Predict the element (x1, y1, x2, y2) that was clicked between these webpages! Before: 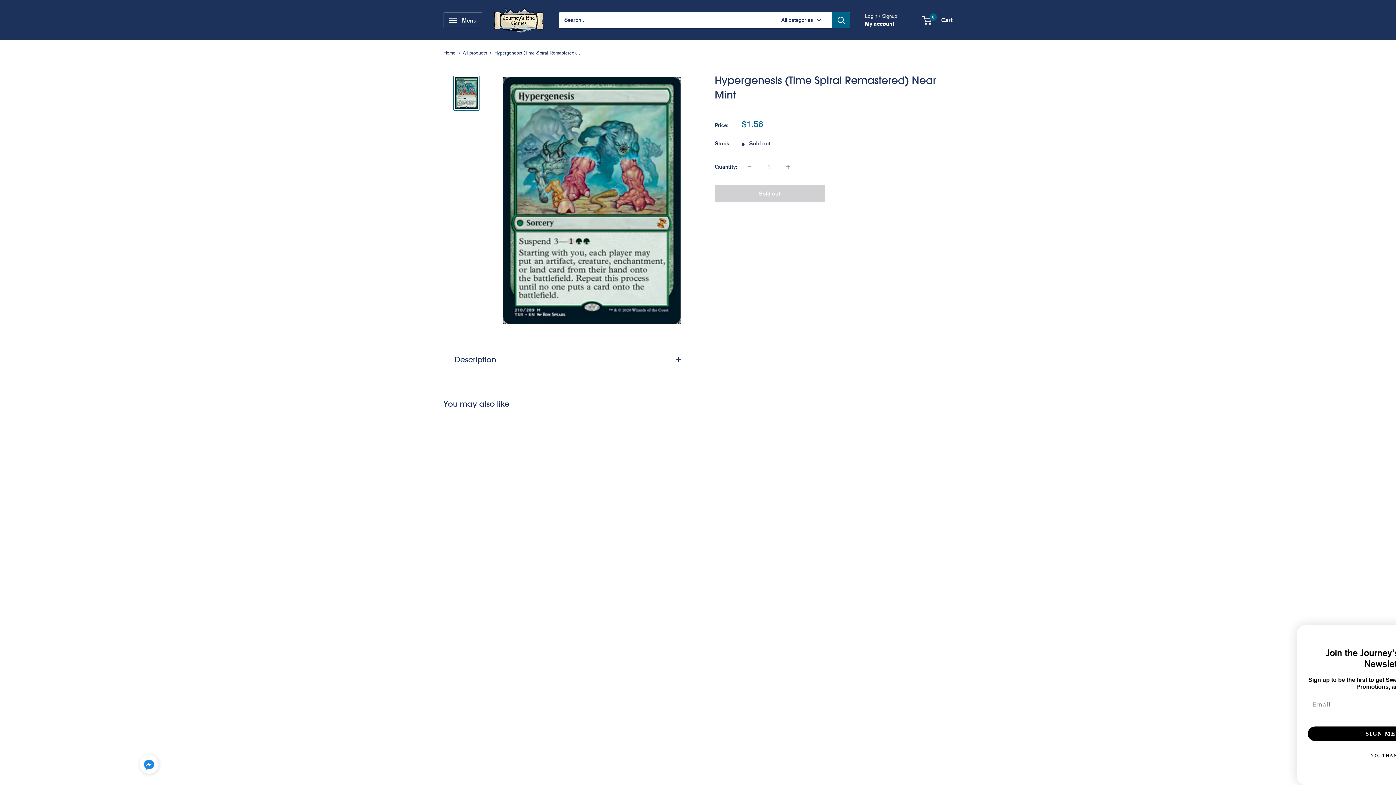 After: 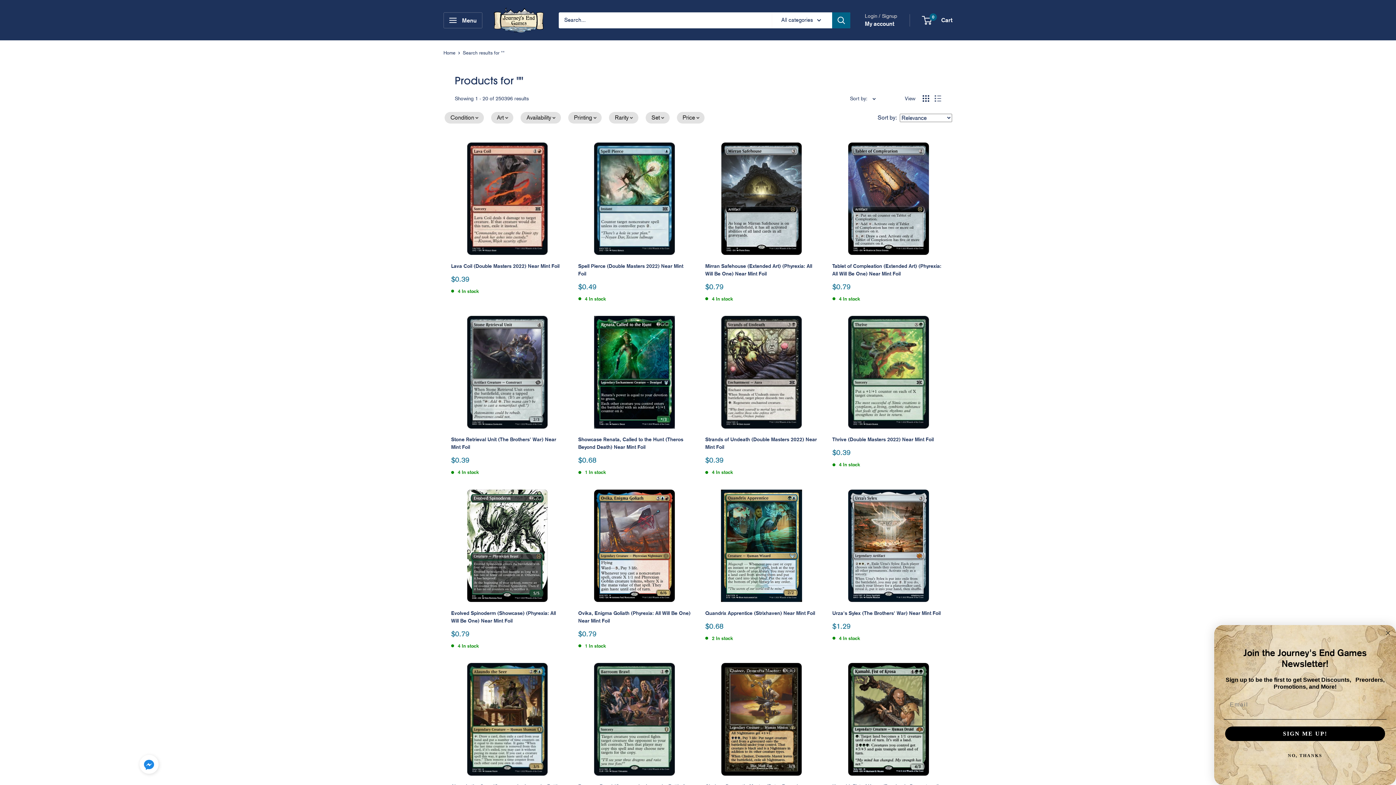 Action: bbox: (832, 12, 850, 28) label: Search